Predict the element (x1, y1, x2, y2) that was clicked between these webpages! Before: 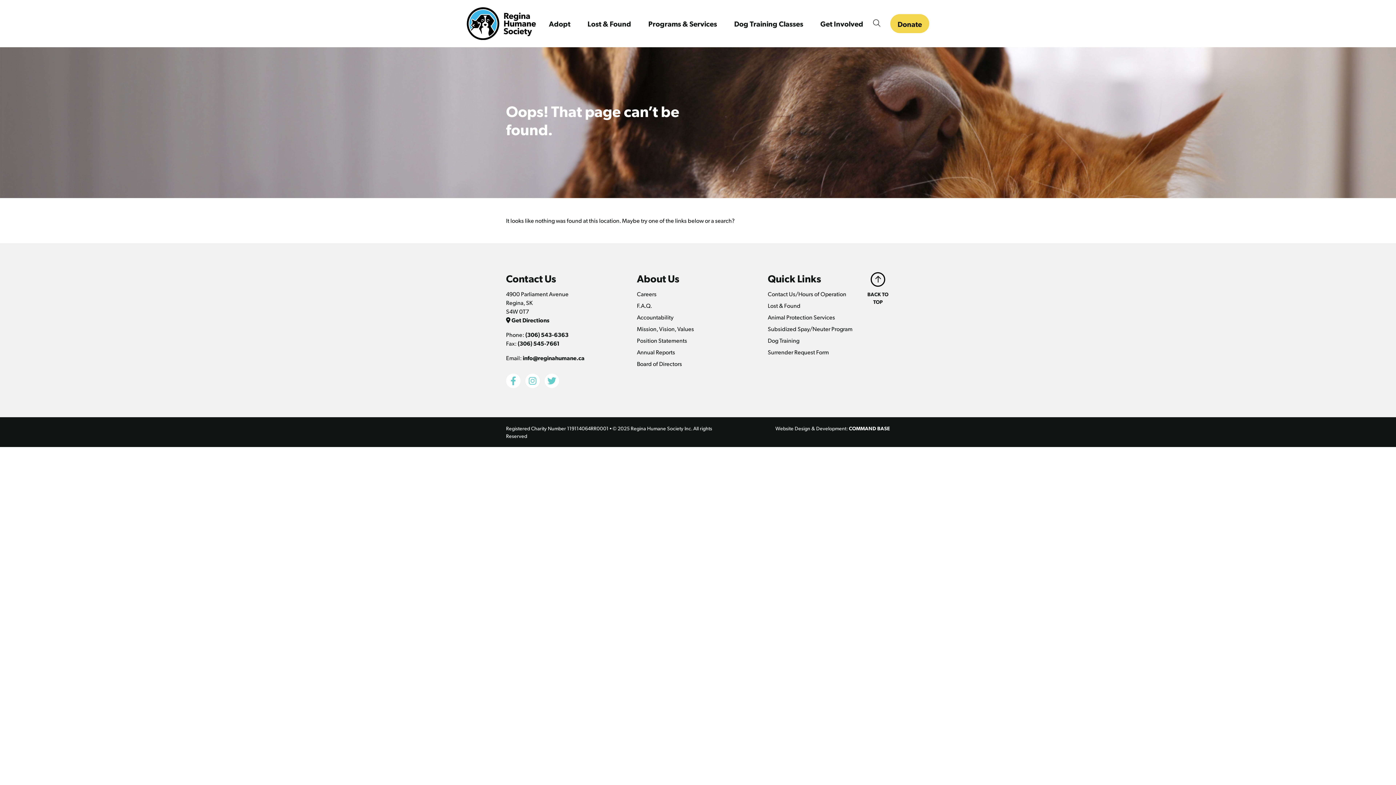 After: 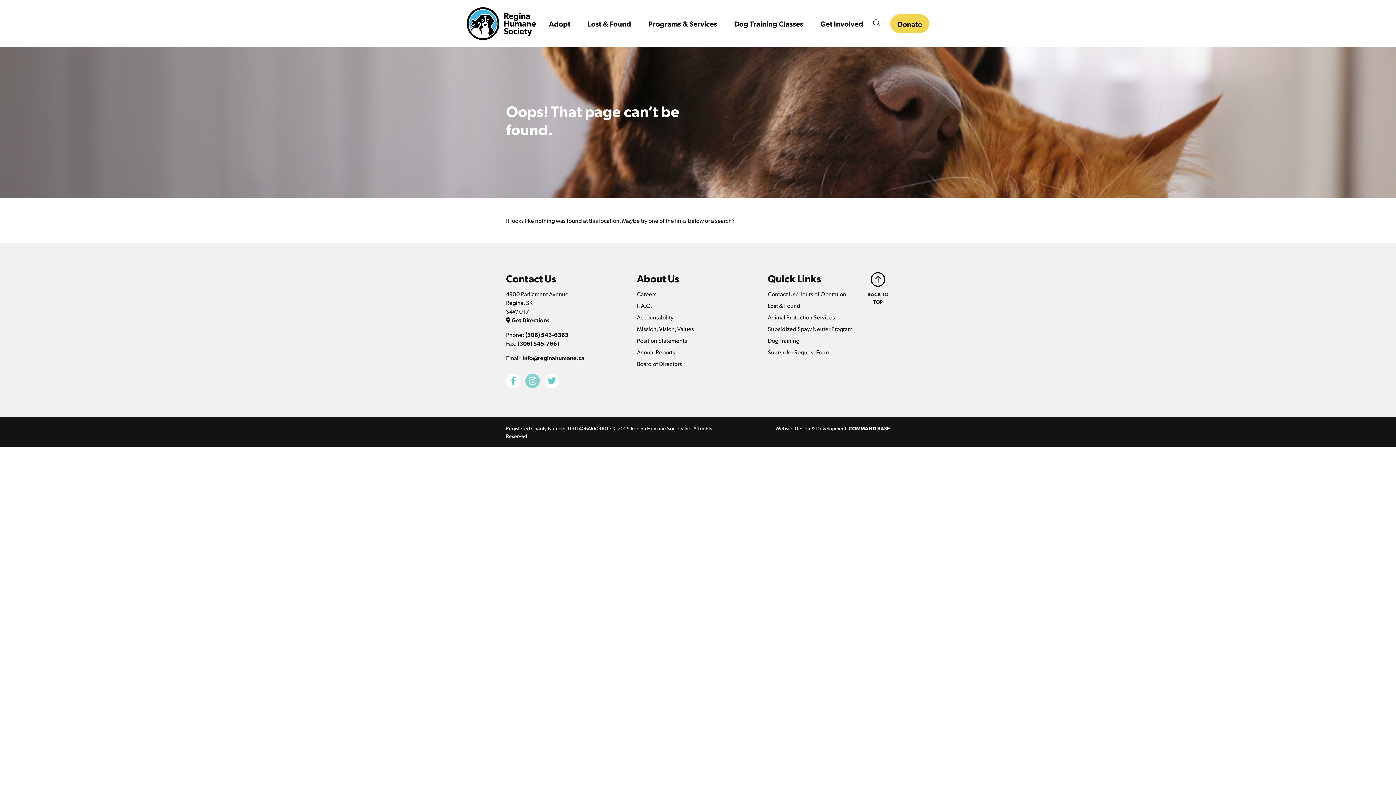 Action: bbox: (525, 373, 540, 388)